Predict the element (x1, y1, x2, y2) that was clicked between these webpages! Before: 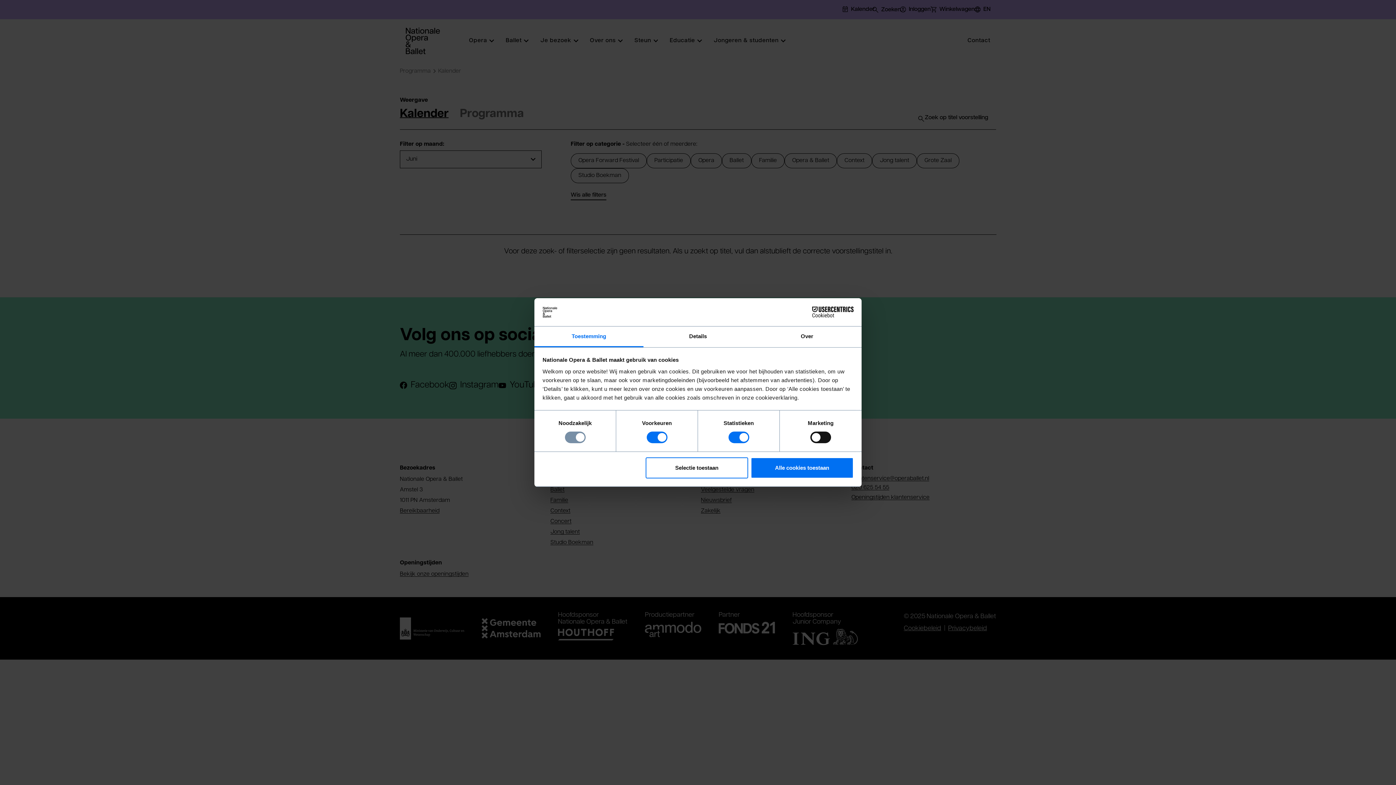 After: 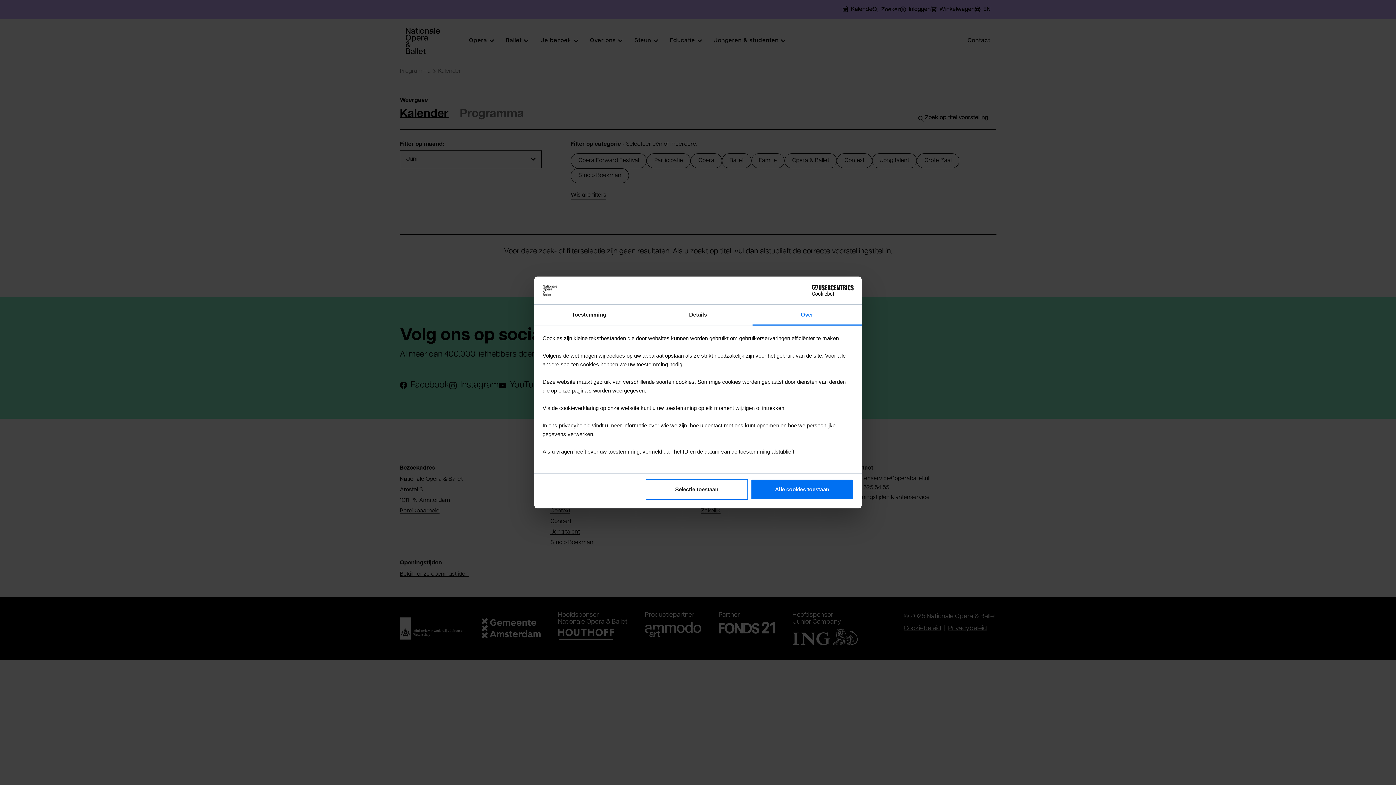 Action: bbox: (752, 326, 861, 347) label: Over